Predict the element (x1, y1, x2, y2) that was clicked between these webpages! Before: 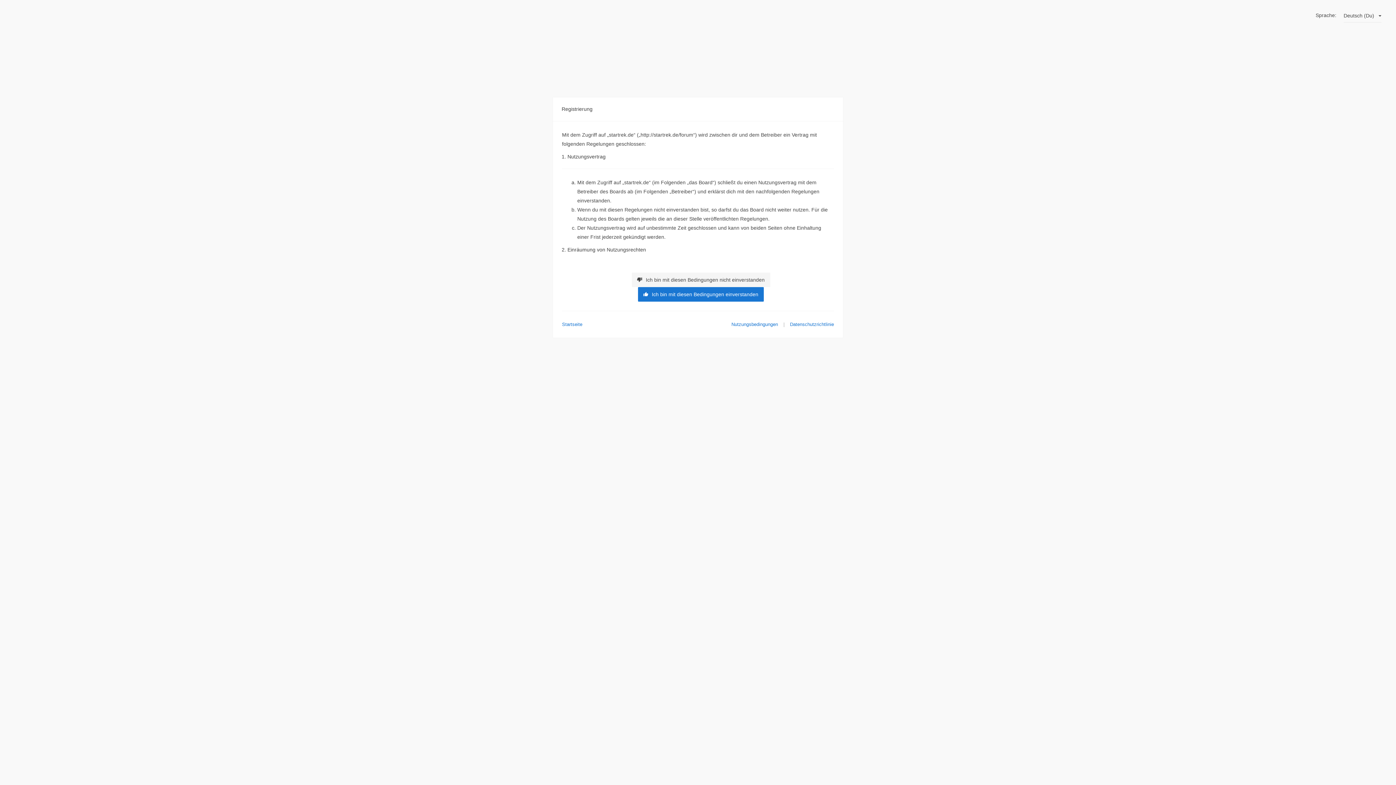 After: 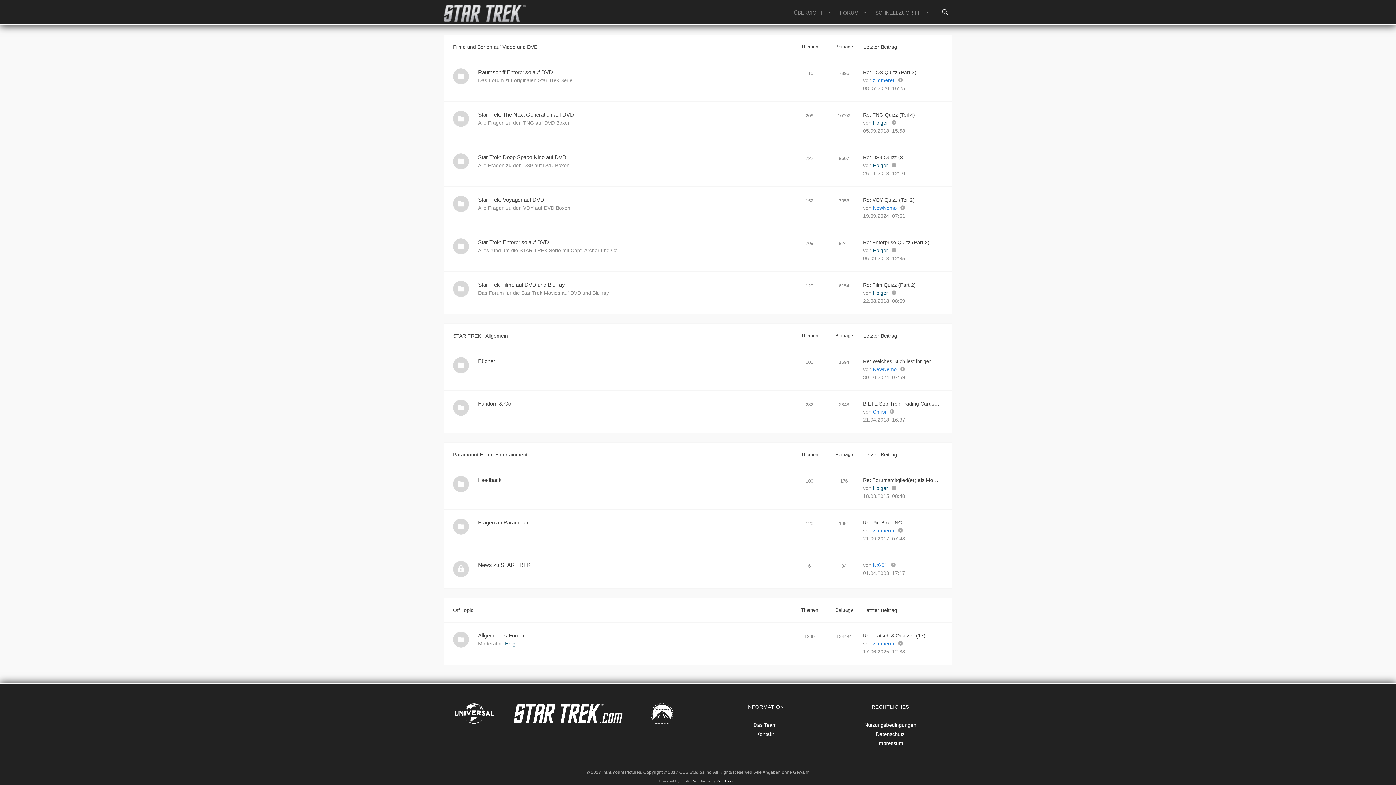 Action: bbox: (631, 272, 770, 287) label: Ich bin mit diesen Bedingungen nicht einverstanden